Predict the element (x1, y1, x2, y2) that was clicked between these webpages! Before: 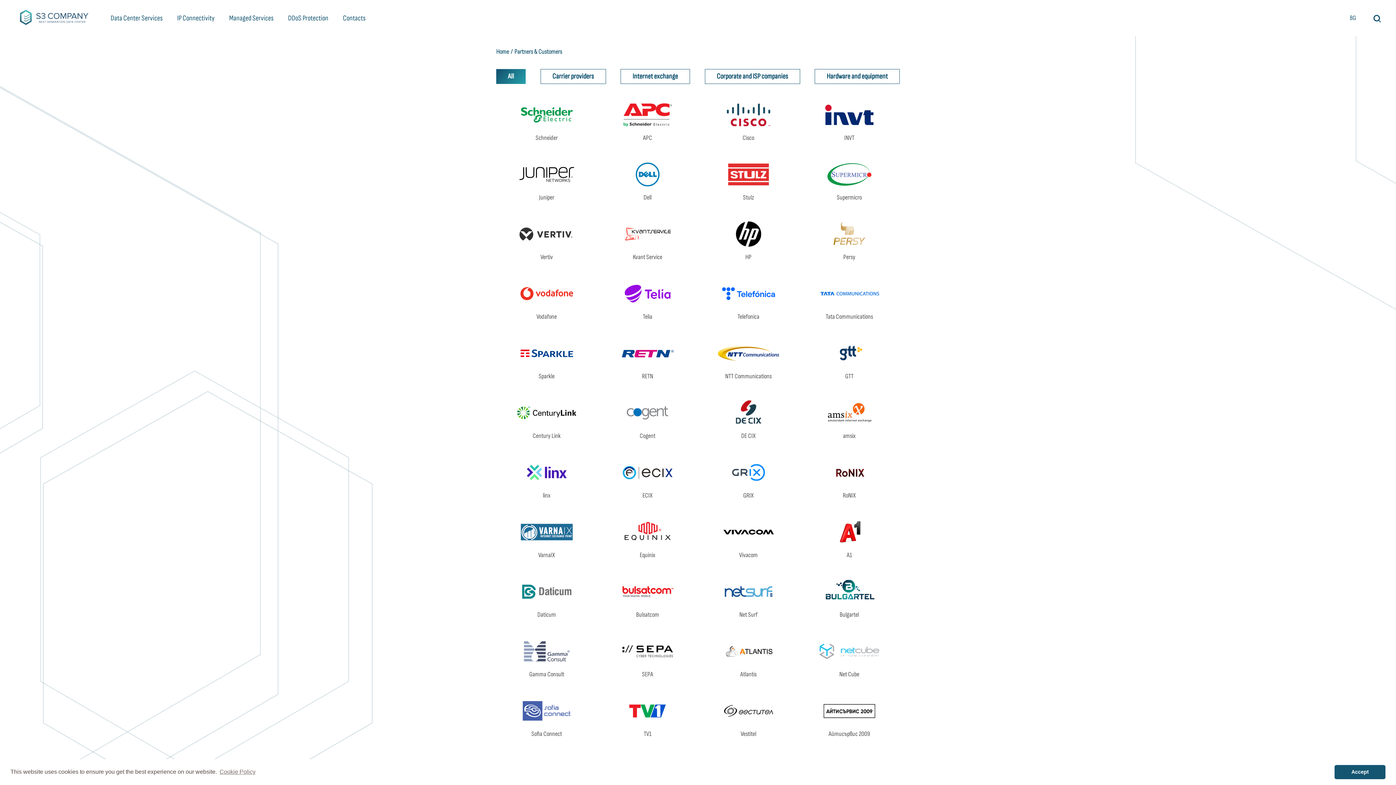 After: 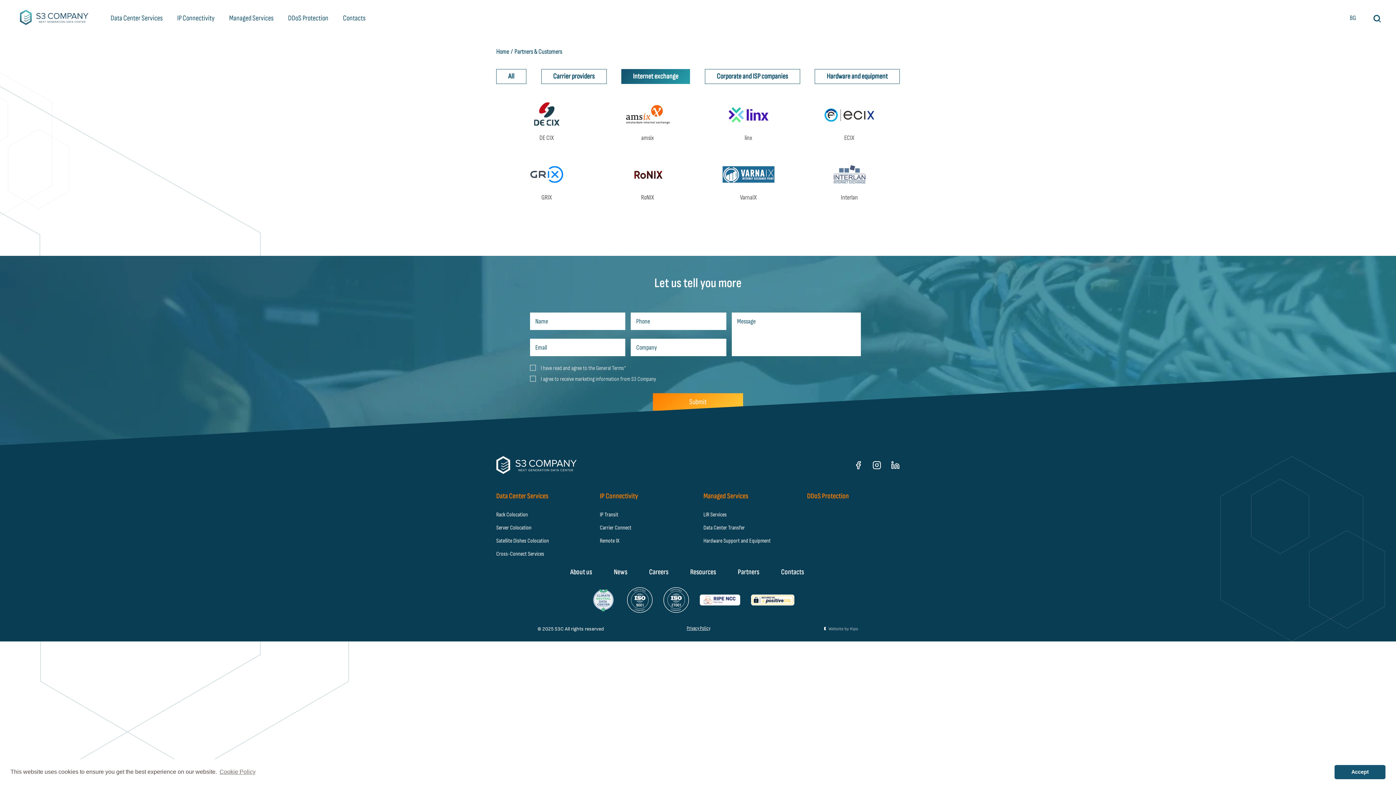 Action: label: Internet exchange bbox: (620, 69, 690, 84)